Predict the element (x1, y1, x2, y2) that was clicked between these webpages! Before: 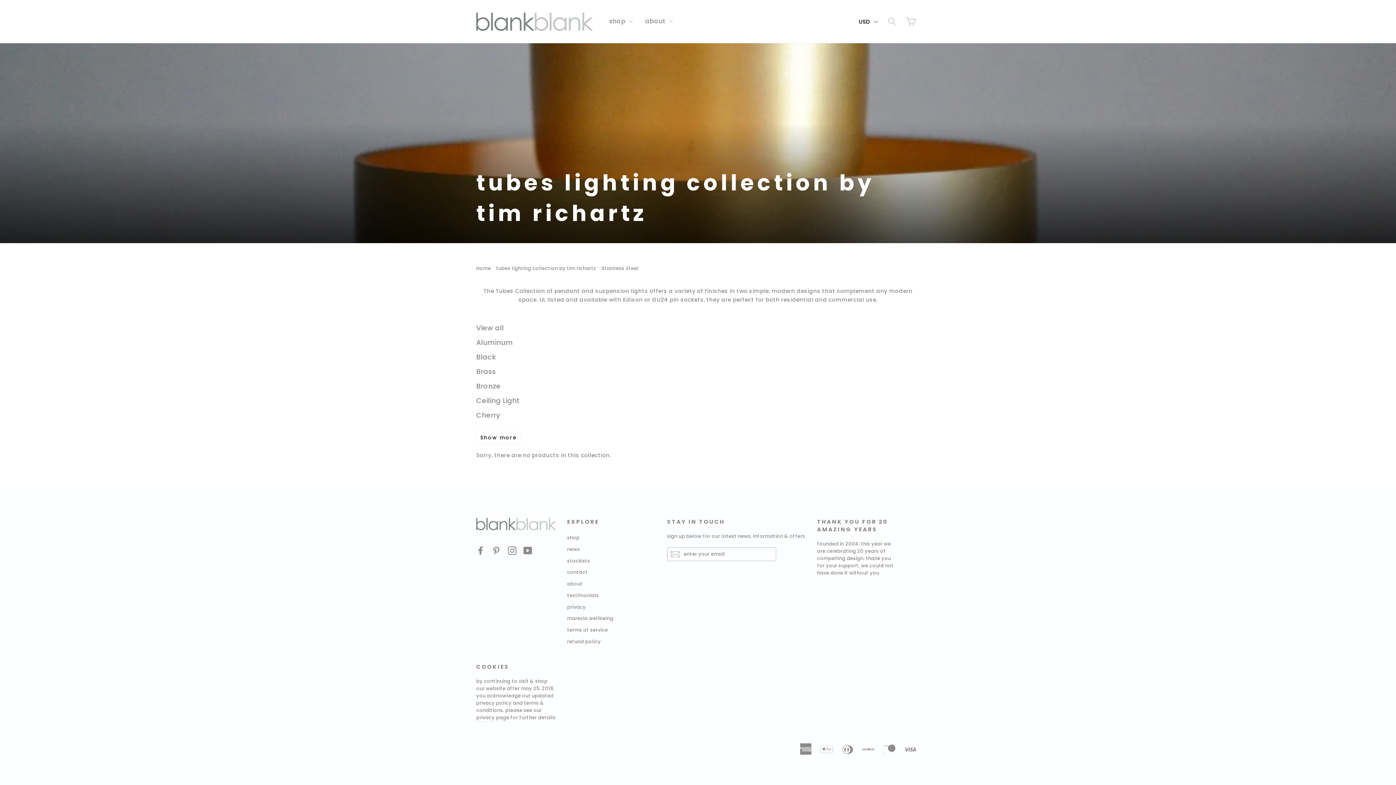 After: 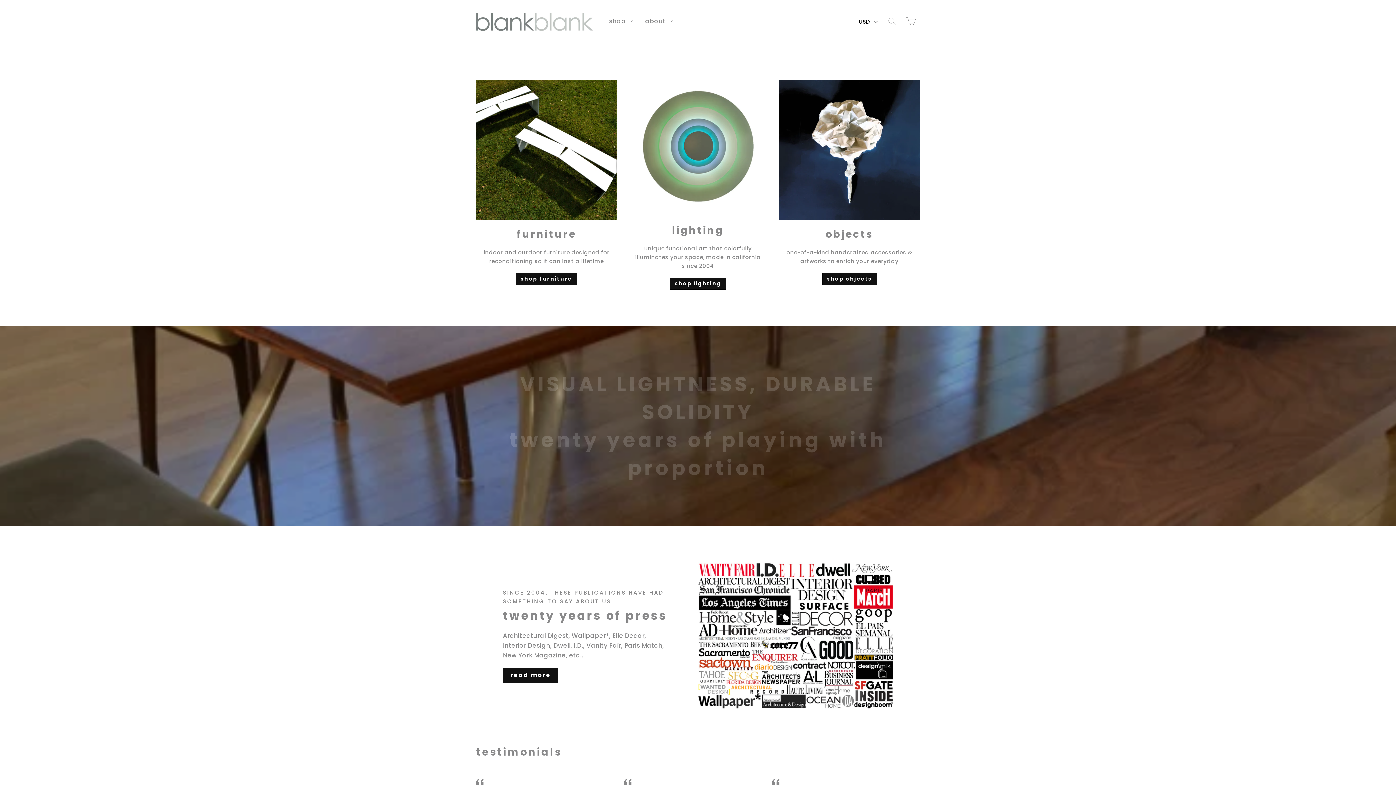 Action: bbox: (476, 518, 556, 536)